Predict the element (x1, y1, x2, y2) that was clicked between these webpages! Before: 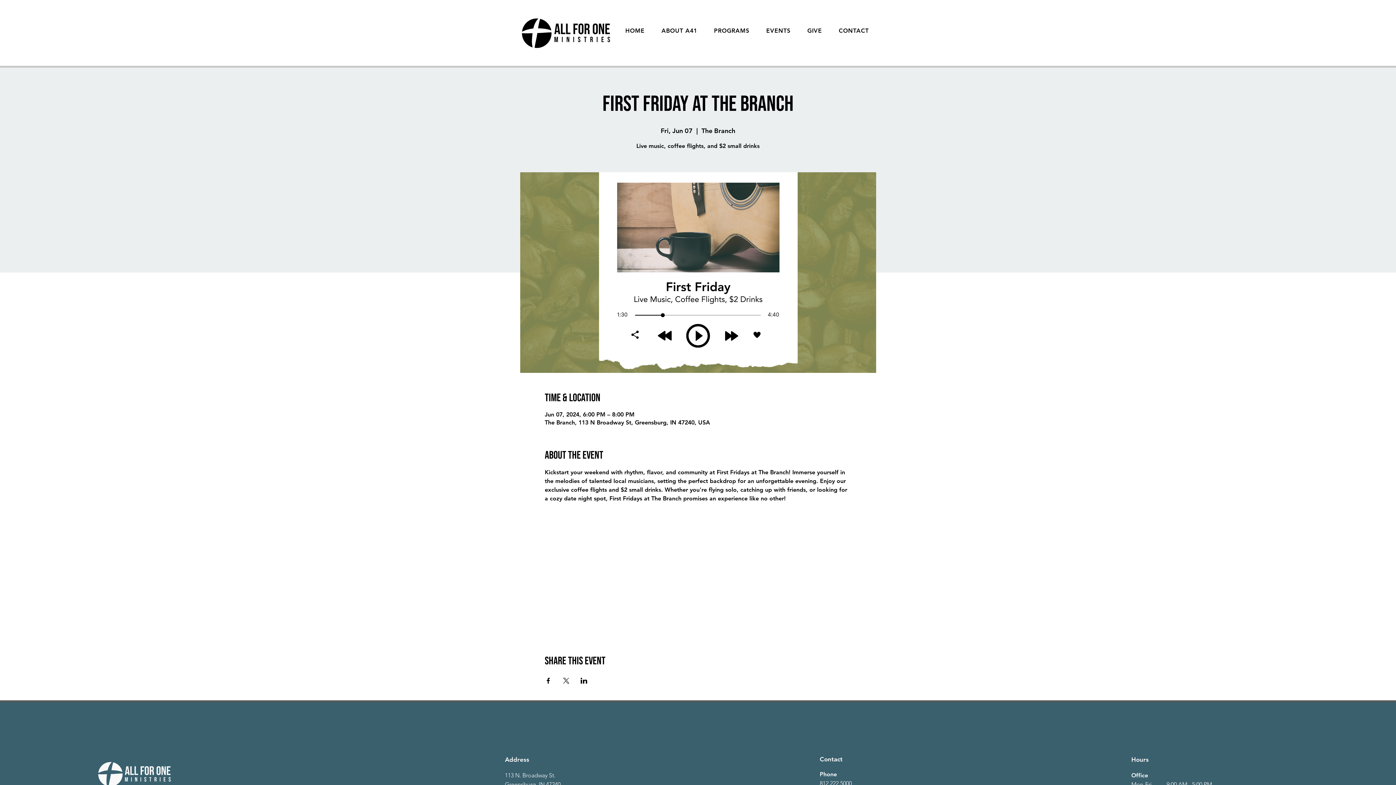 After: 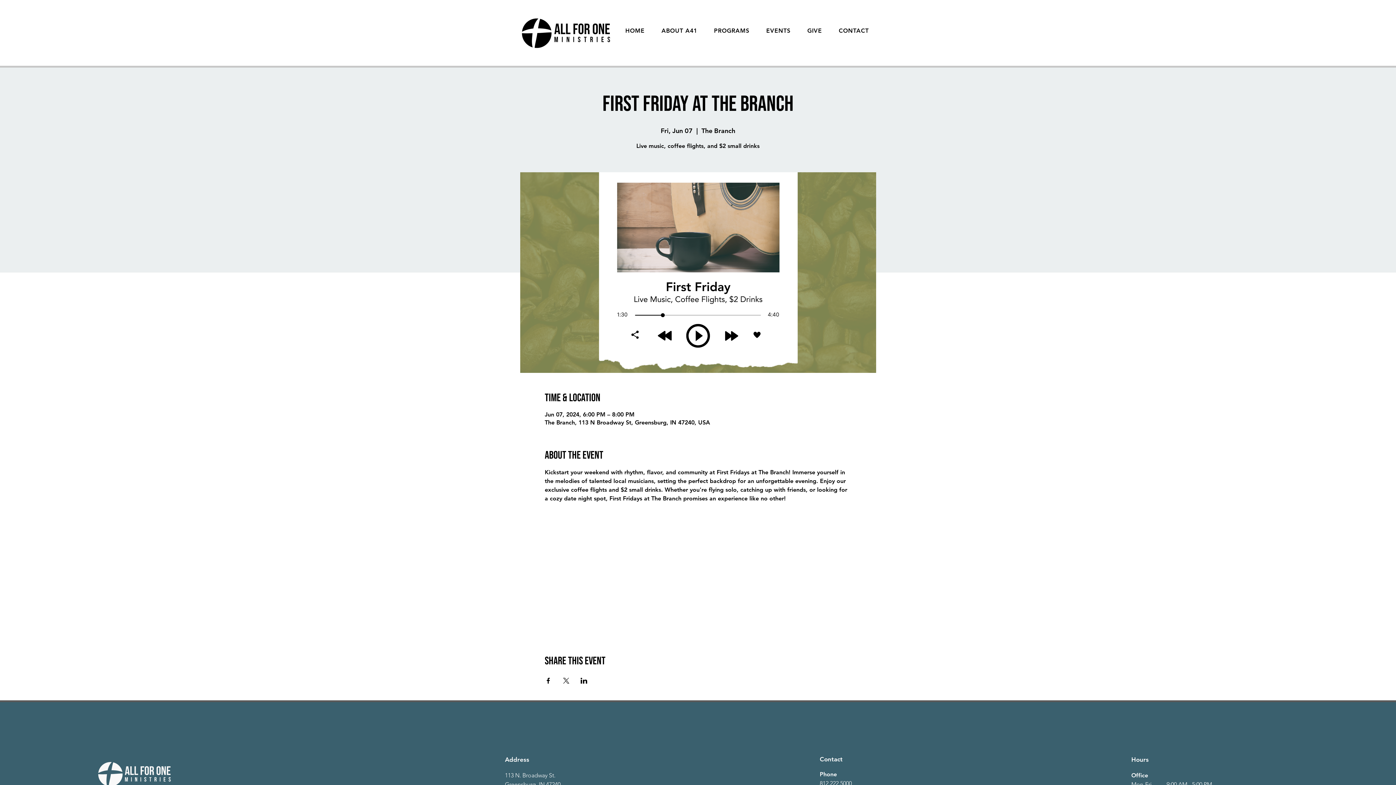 Action: bbox: (544, 678, 551, 684) label: Share event on Facebook